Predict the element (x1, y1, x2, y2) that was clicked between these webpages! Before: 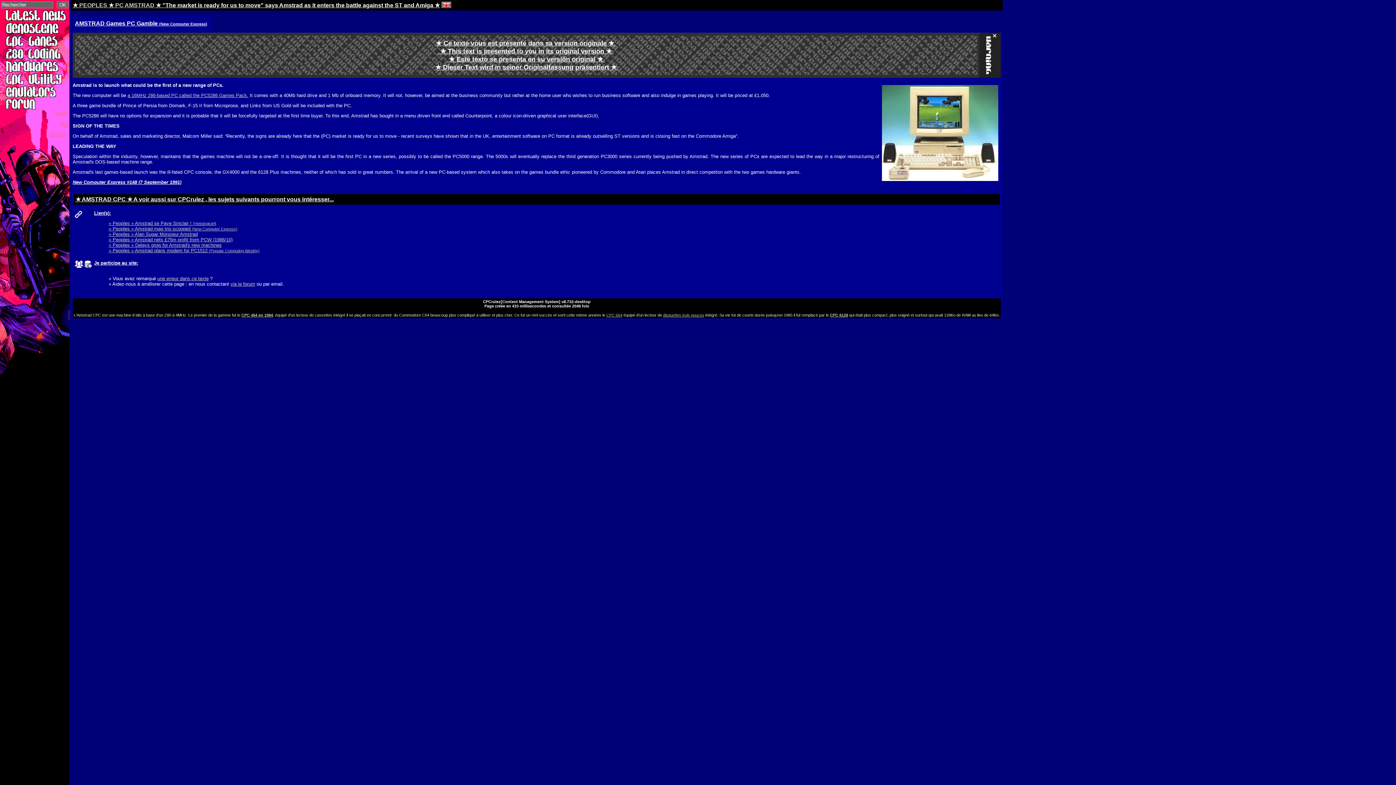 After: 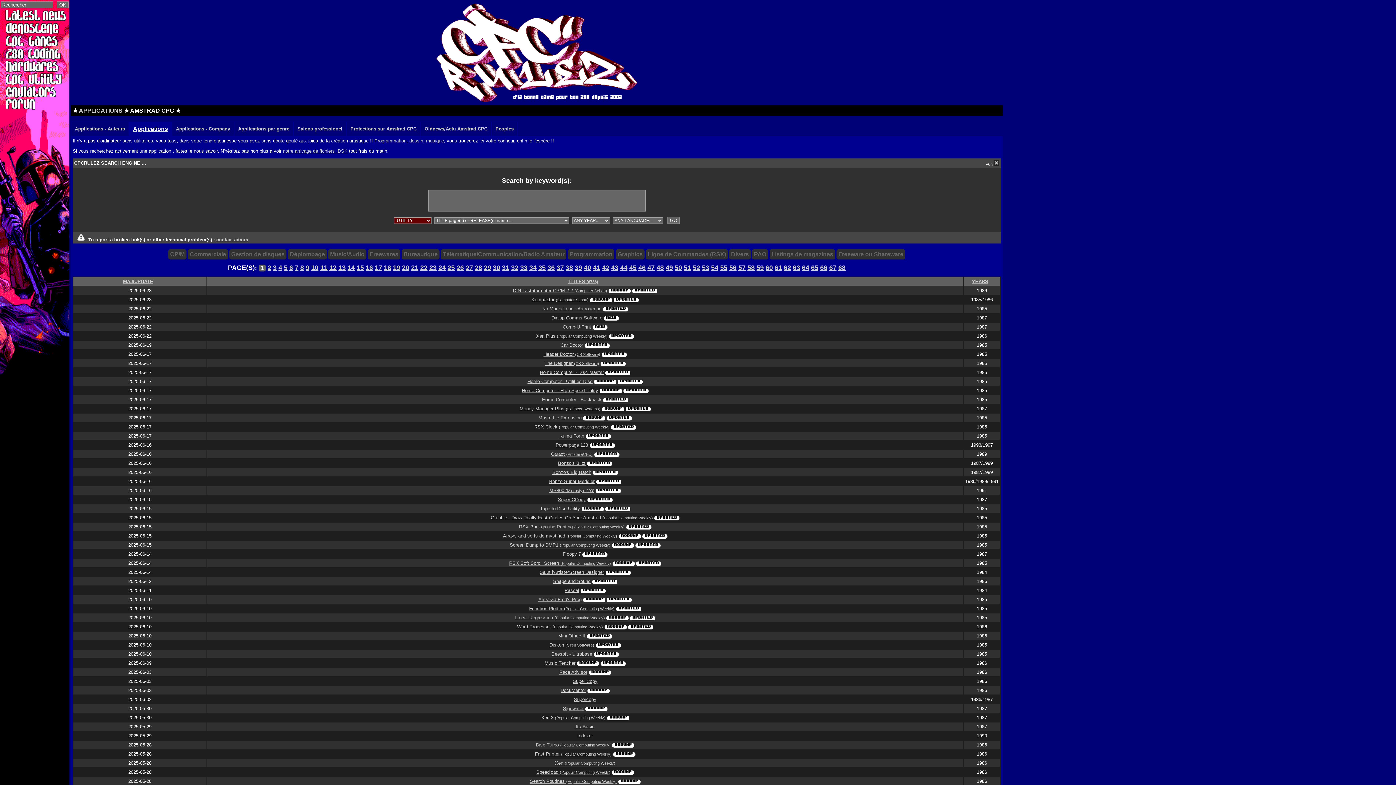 Action: bbox: (0, 72, 69, 85)